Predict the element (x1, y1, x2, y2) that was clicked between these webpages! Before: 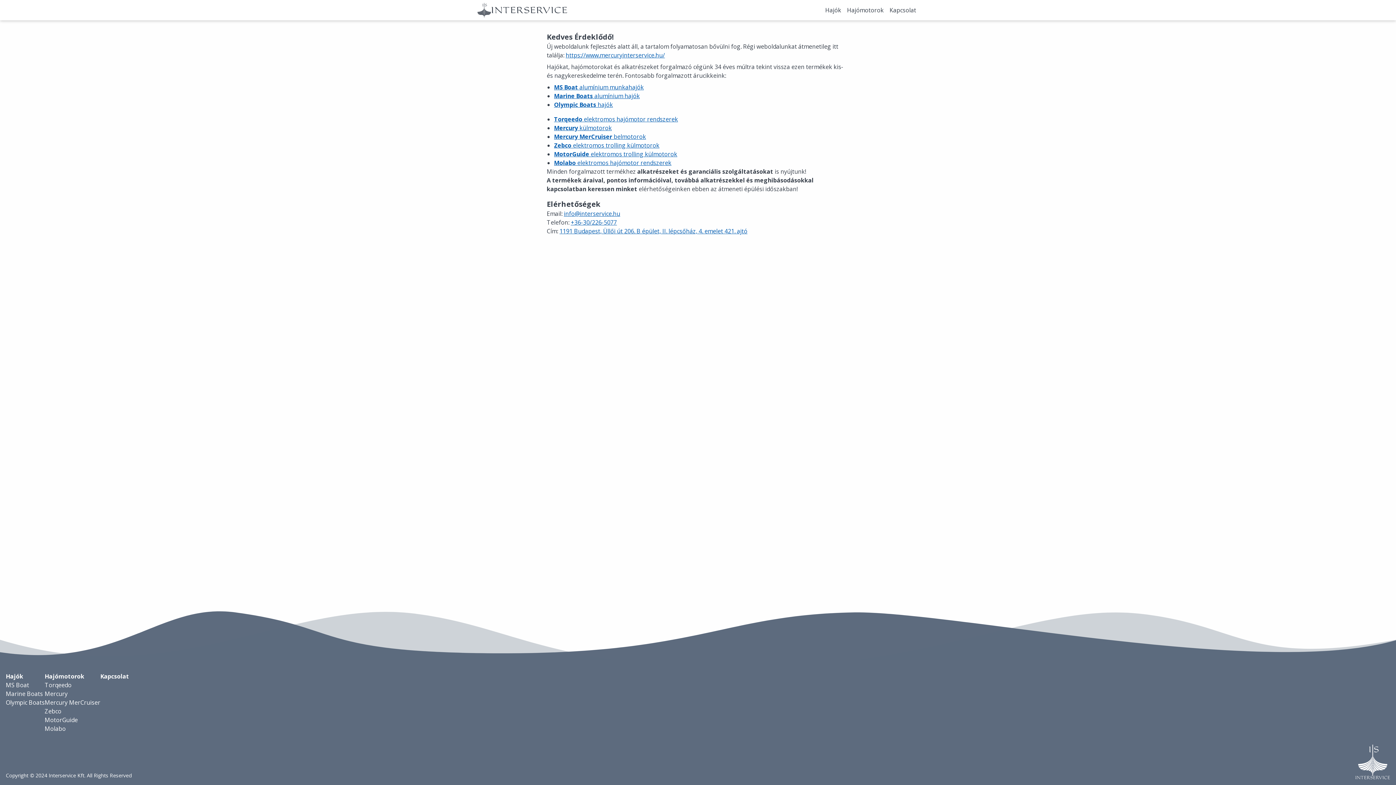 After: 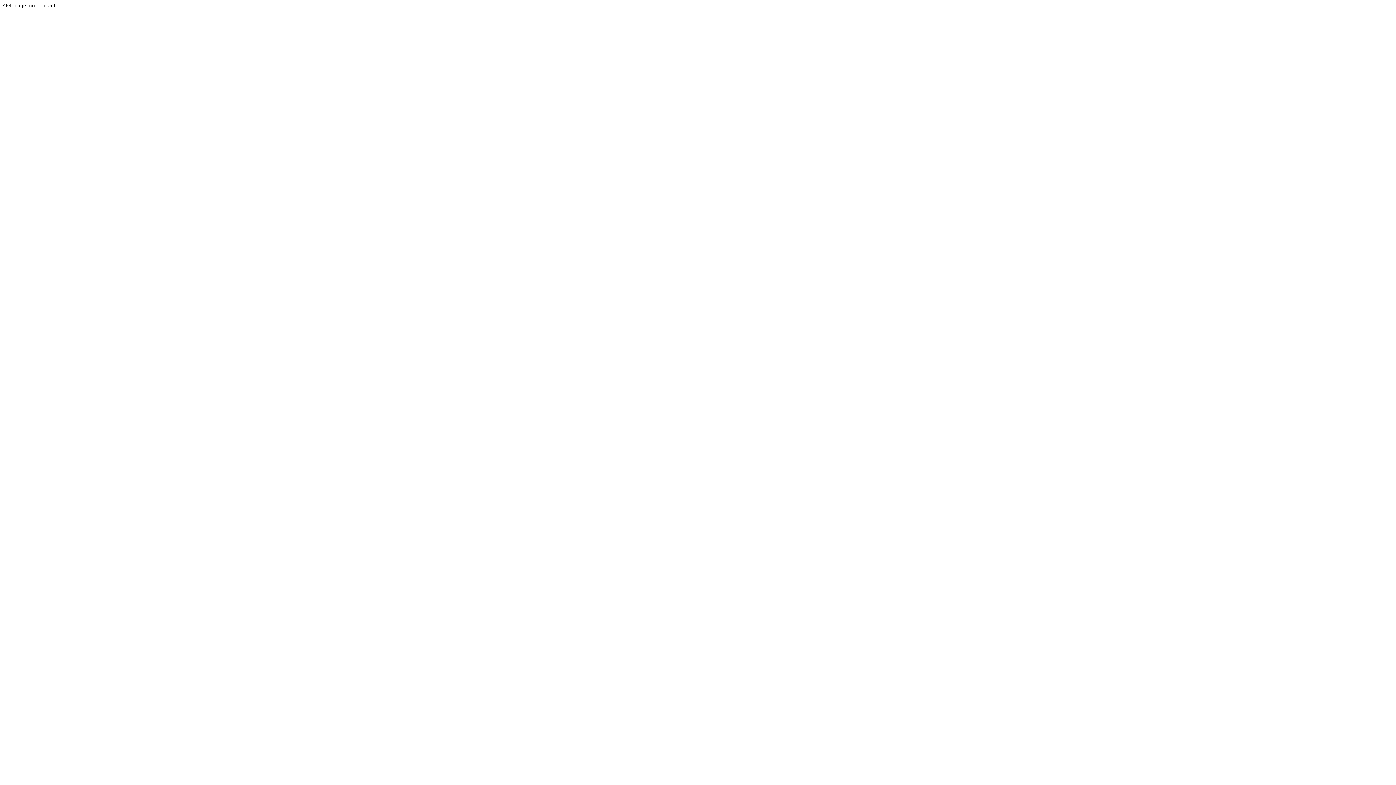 Action: label: Kapcsolat bbox: (100, 672, 129, 681)